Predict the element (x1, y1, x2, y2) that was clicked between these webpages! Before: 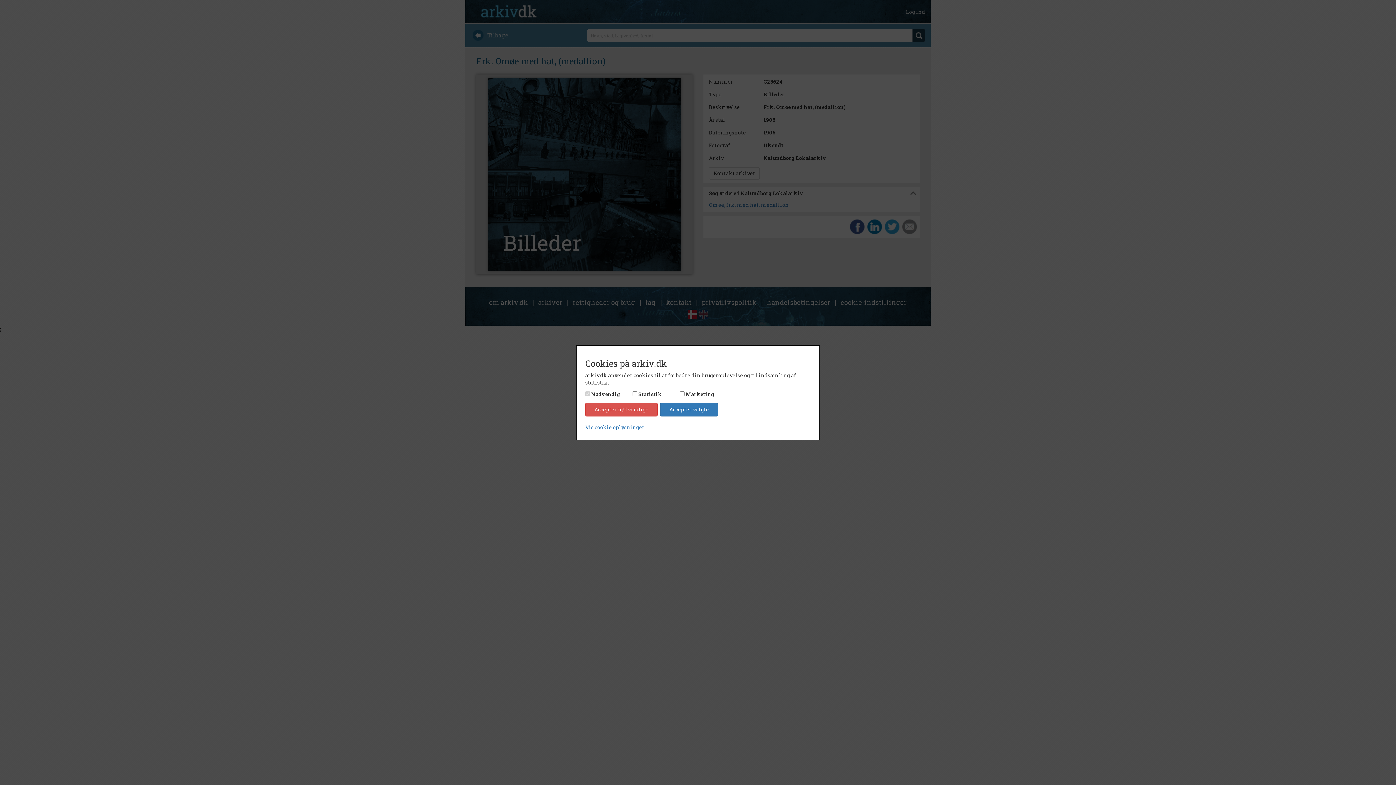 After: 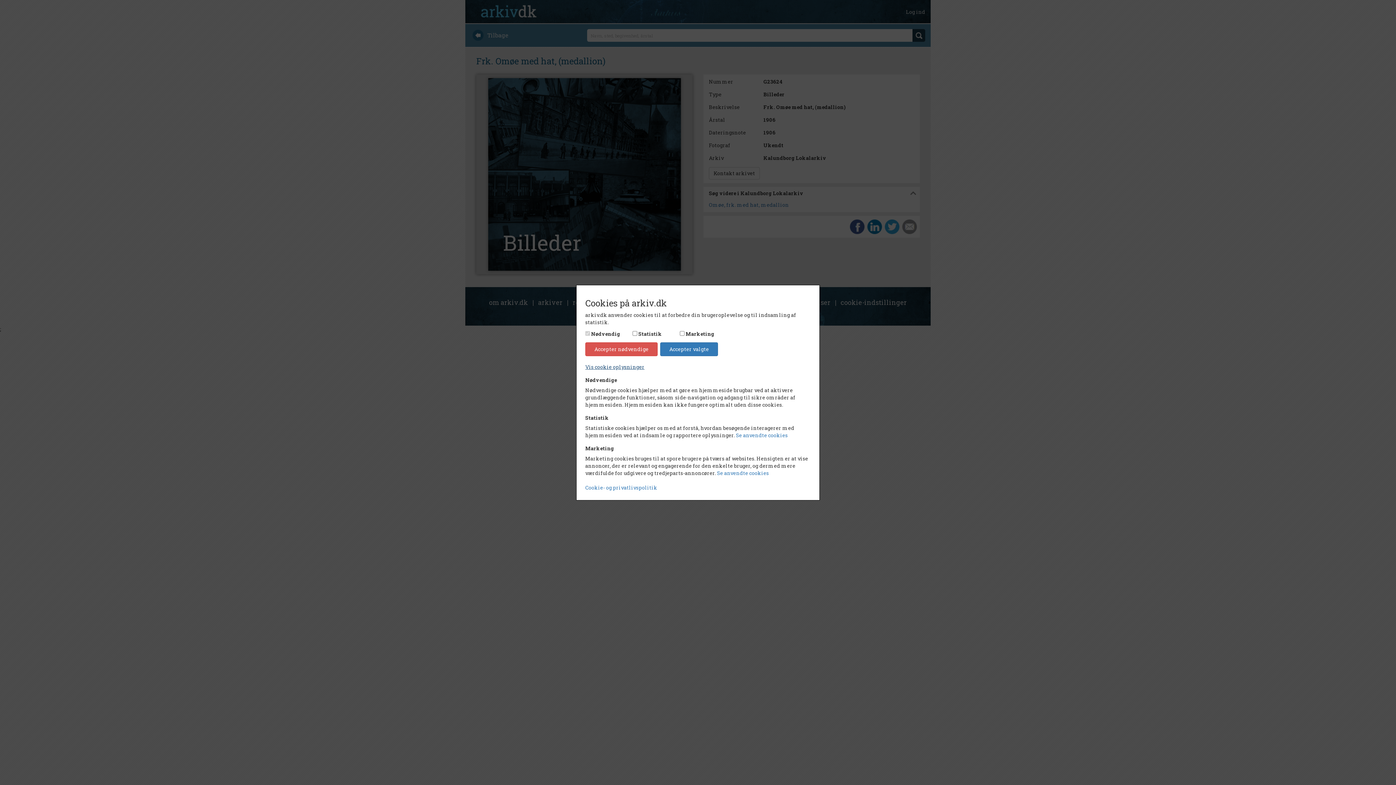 Action: label: Vis cookie oplysninger bbox: (585, 423, 644, 430)